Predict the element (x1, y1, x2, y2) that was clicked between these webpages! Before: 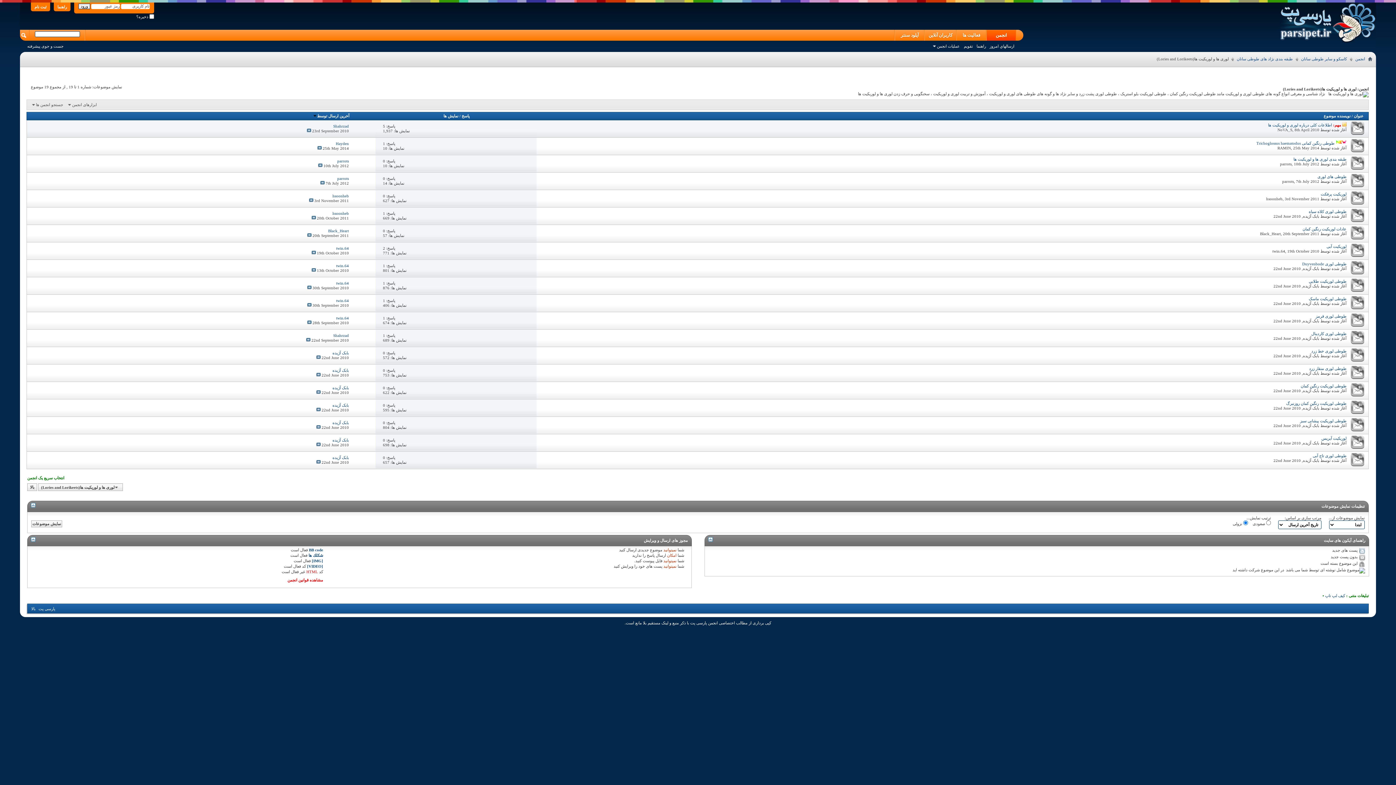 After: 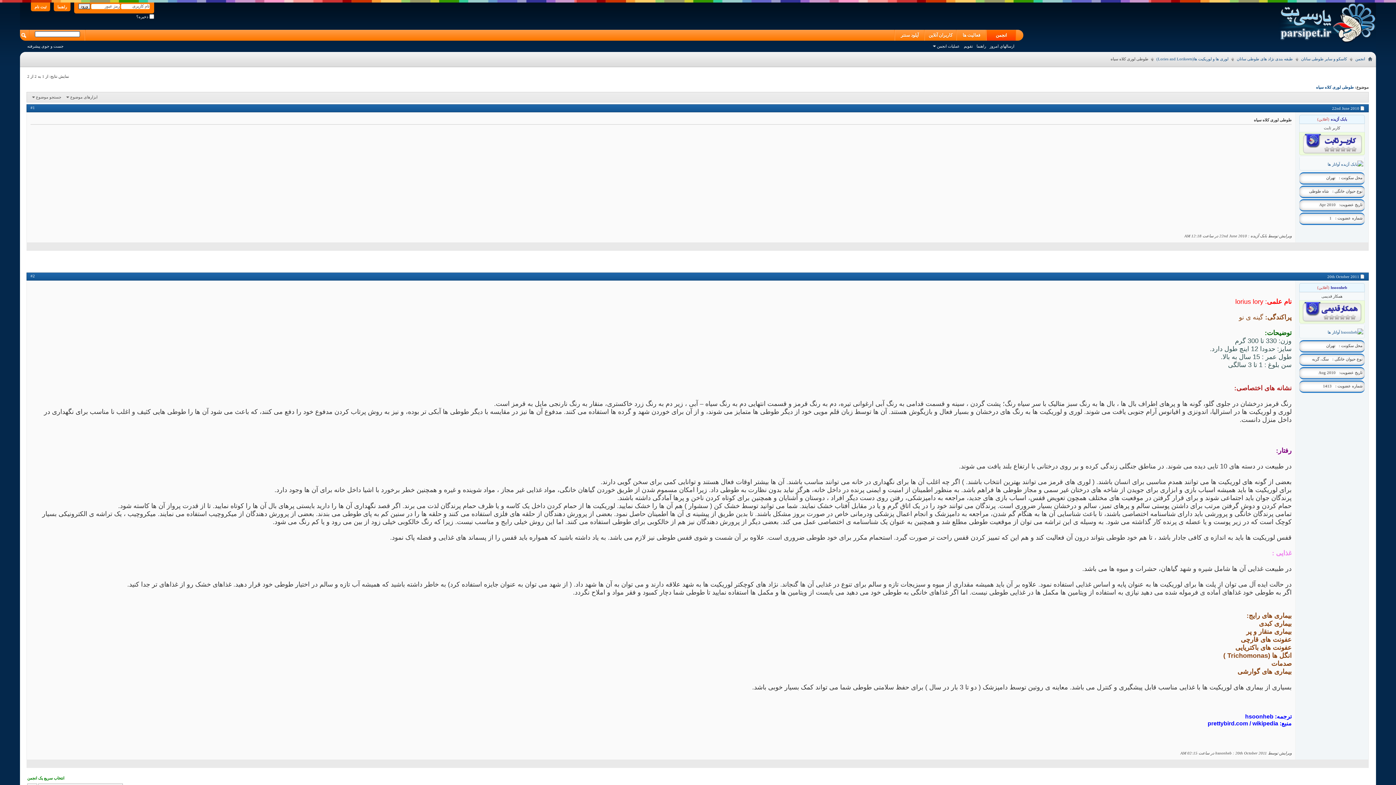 Action: label: طوطی لوری کلاه سیاه bbox: (1309, 209, 1346, 213)